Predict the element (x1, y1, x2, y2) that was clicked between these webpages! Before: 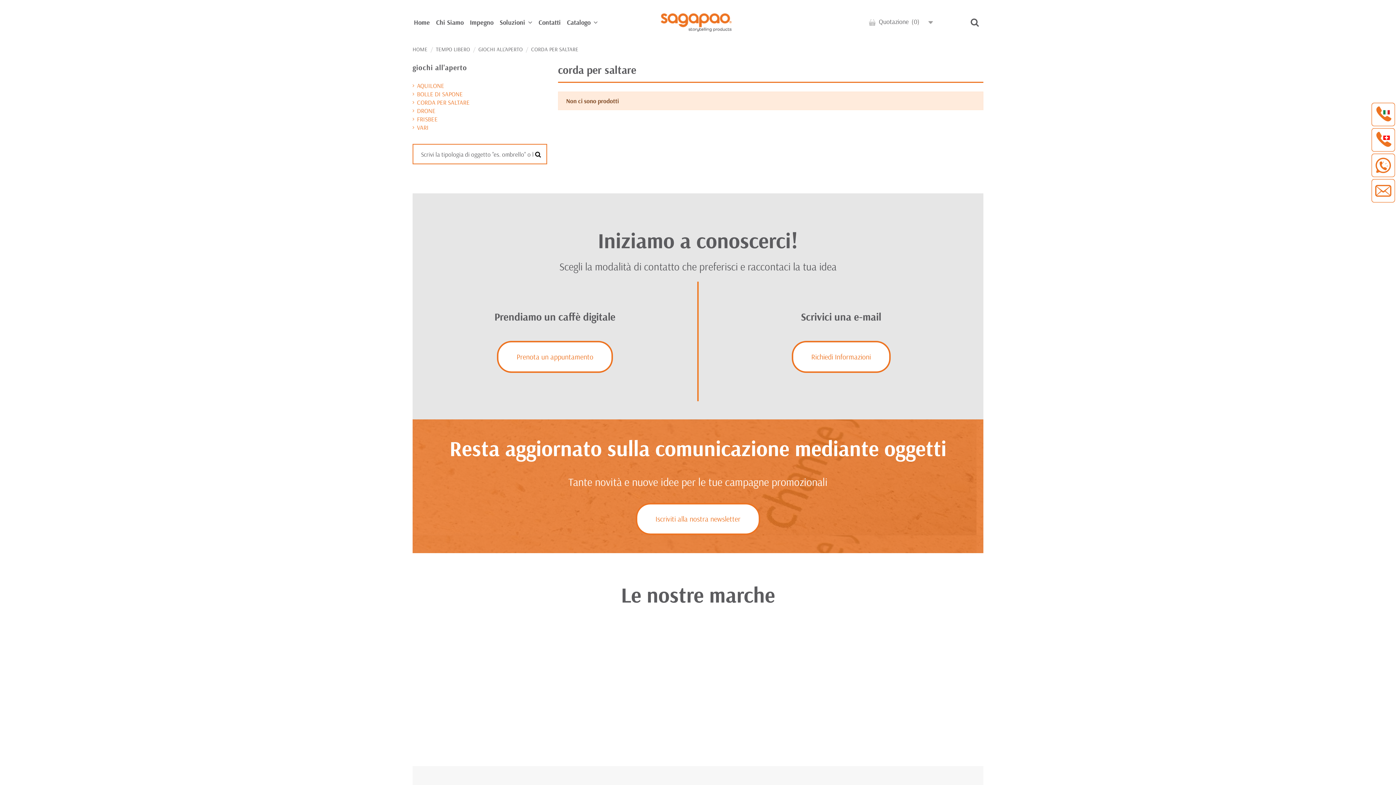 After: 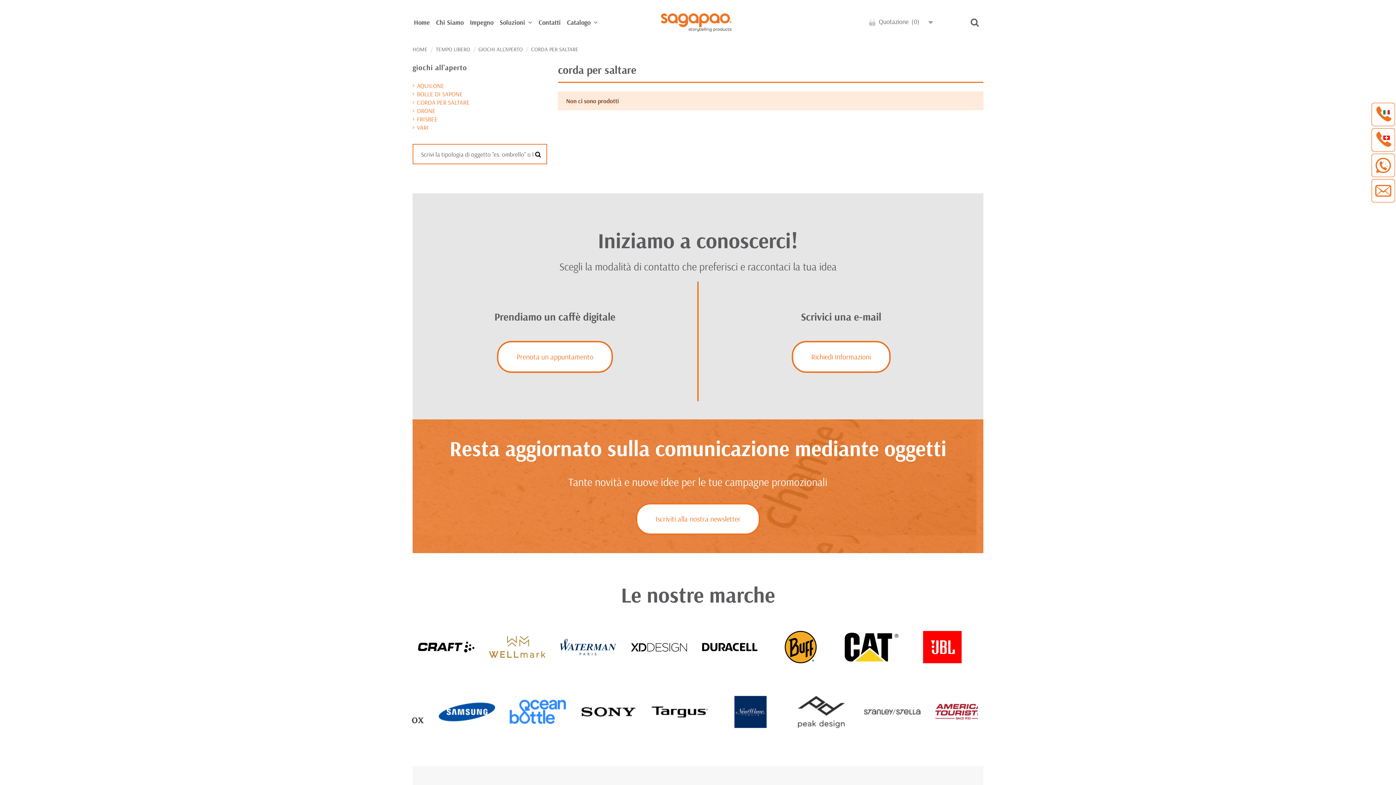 Action: bbox: (1370, 135, 1396, 143)